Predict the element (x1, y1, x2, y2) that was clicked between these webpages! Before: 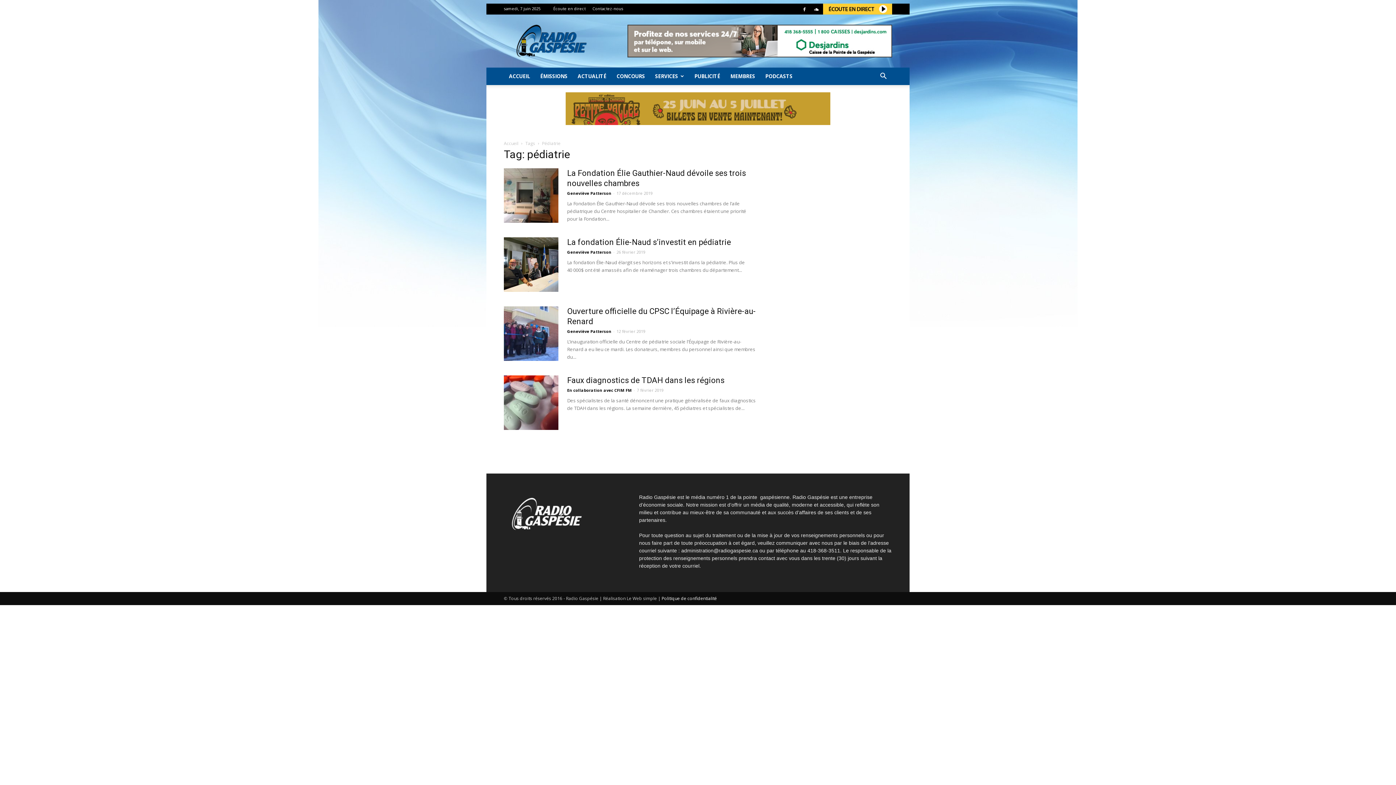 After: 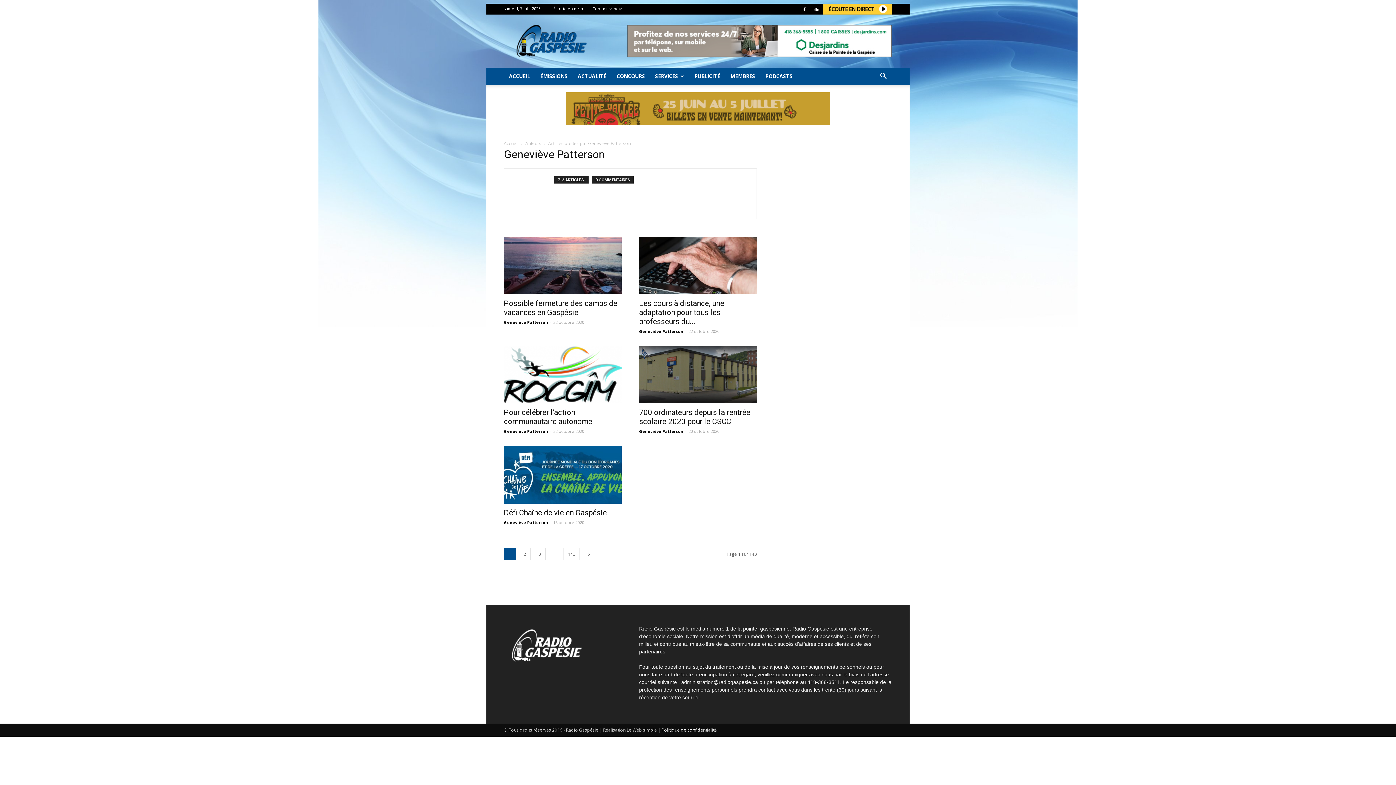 Action: bbox: (567, 328, 611, 334) label: Geneviève Patterson